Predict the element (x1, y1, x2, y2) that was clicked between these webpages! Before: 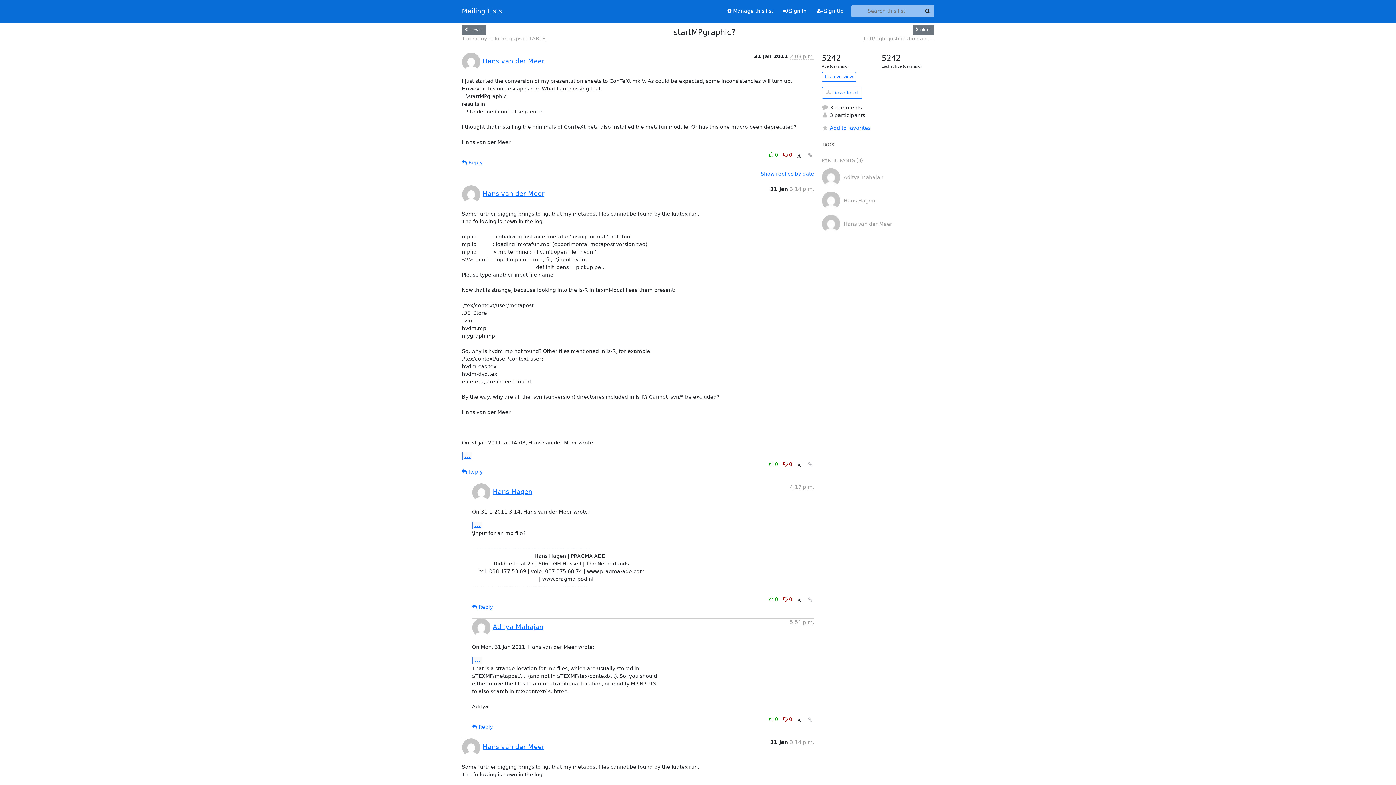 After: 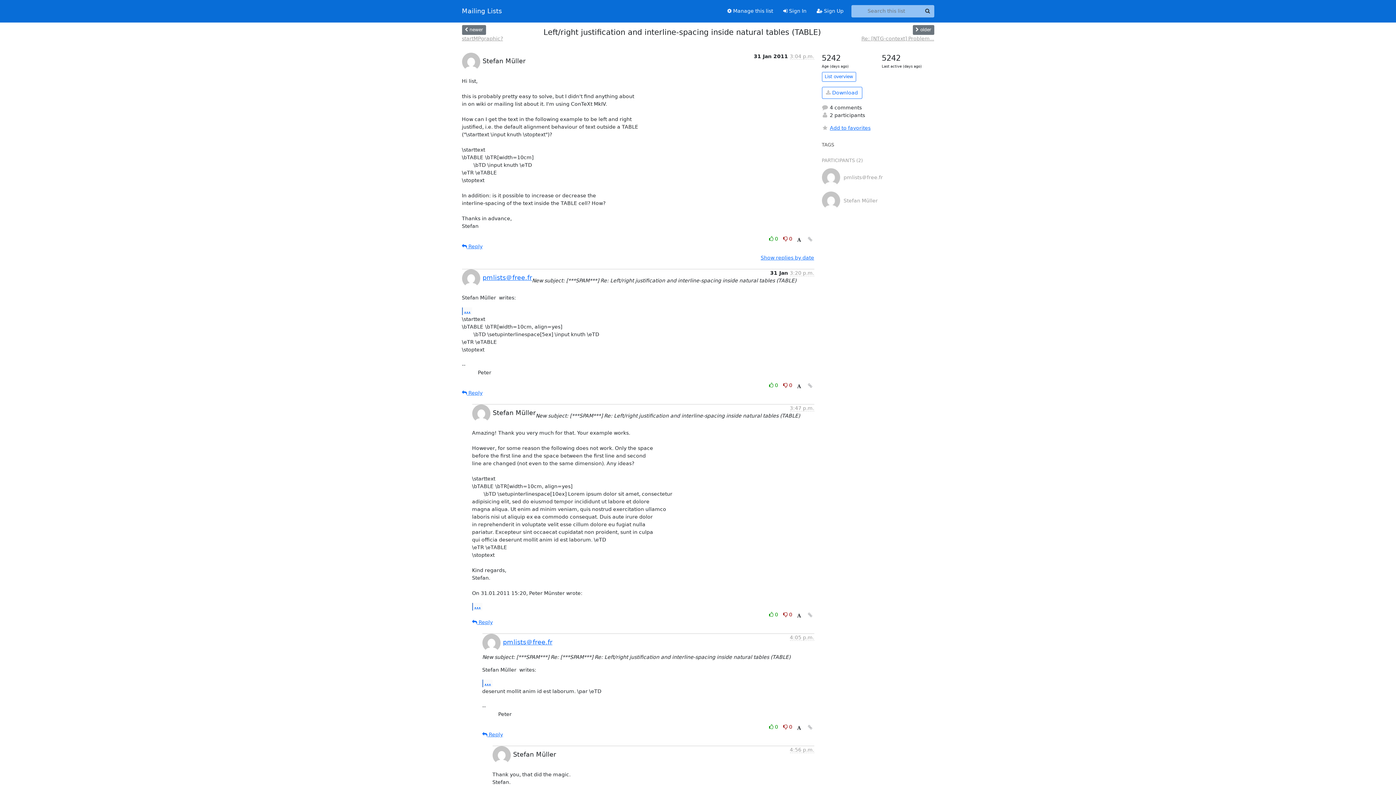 Action: bbox: (863, 34, 934, 42) label: Left/right justification and...